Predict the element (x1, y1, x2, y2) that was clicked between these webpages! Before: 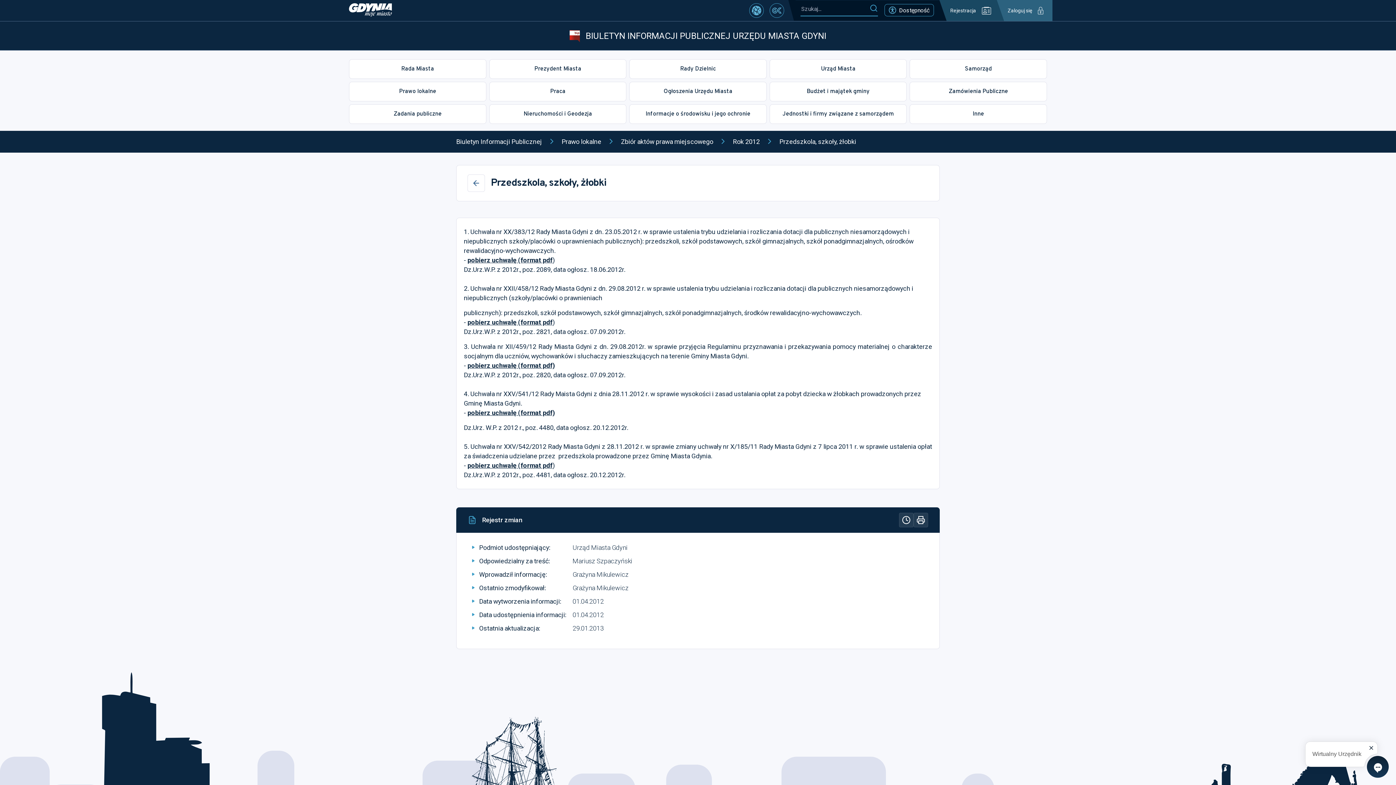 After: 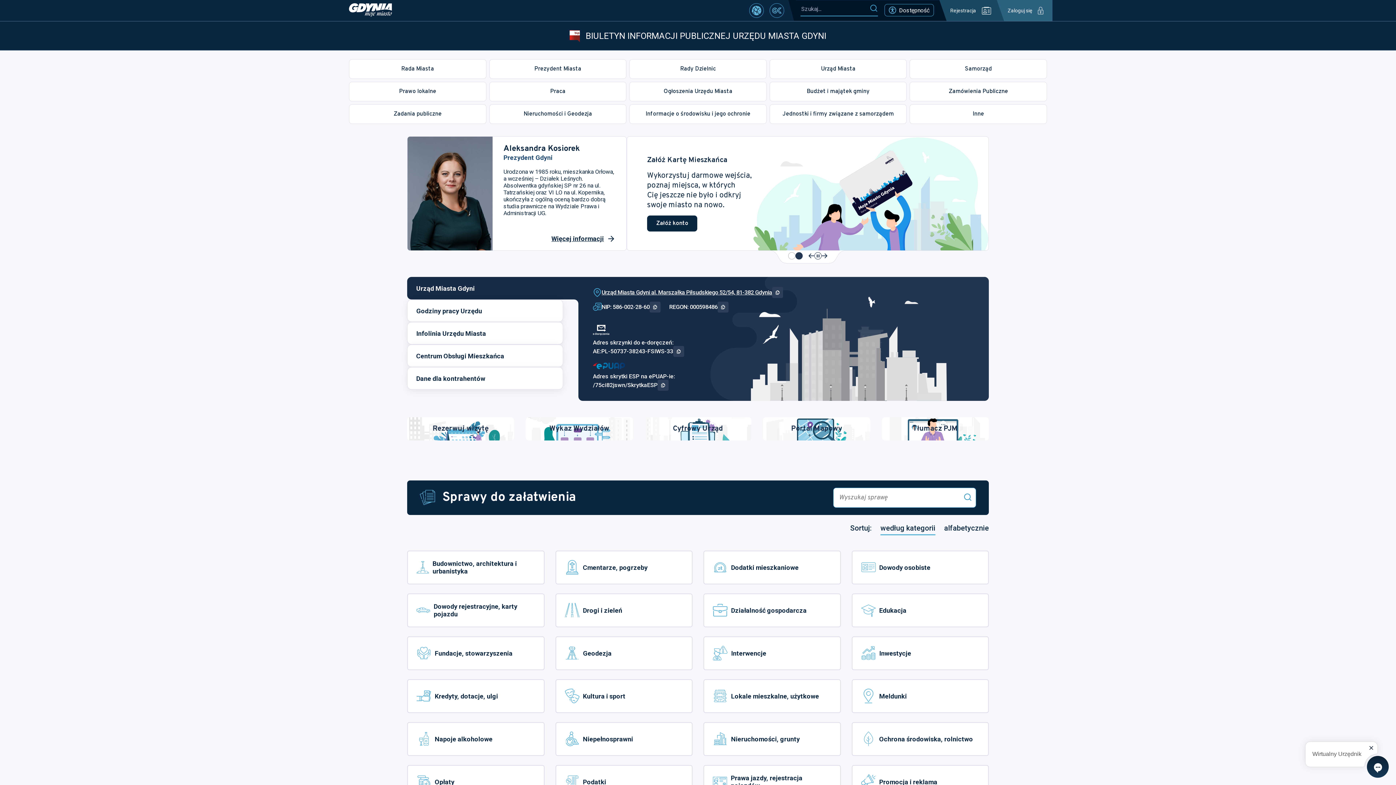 Action: label: Biuletyn Informacji Publicznej bbox: (456, 137, 542, 145)